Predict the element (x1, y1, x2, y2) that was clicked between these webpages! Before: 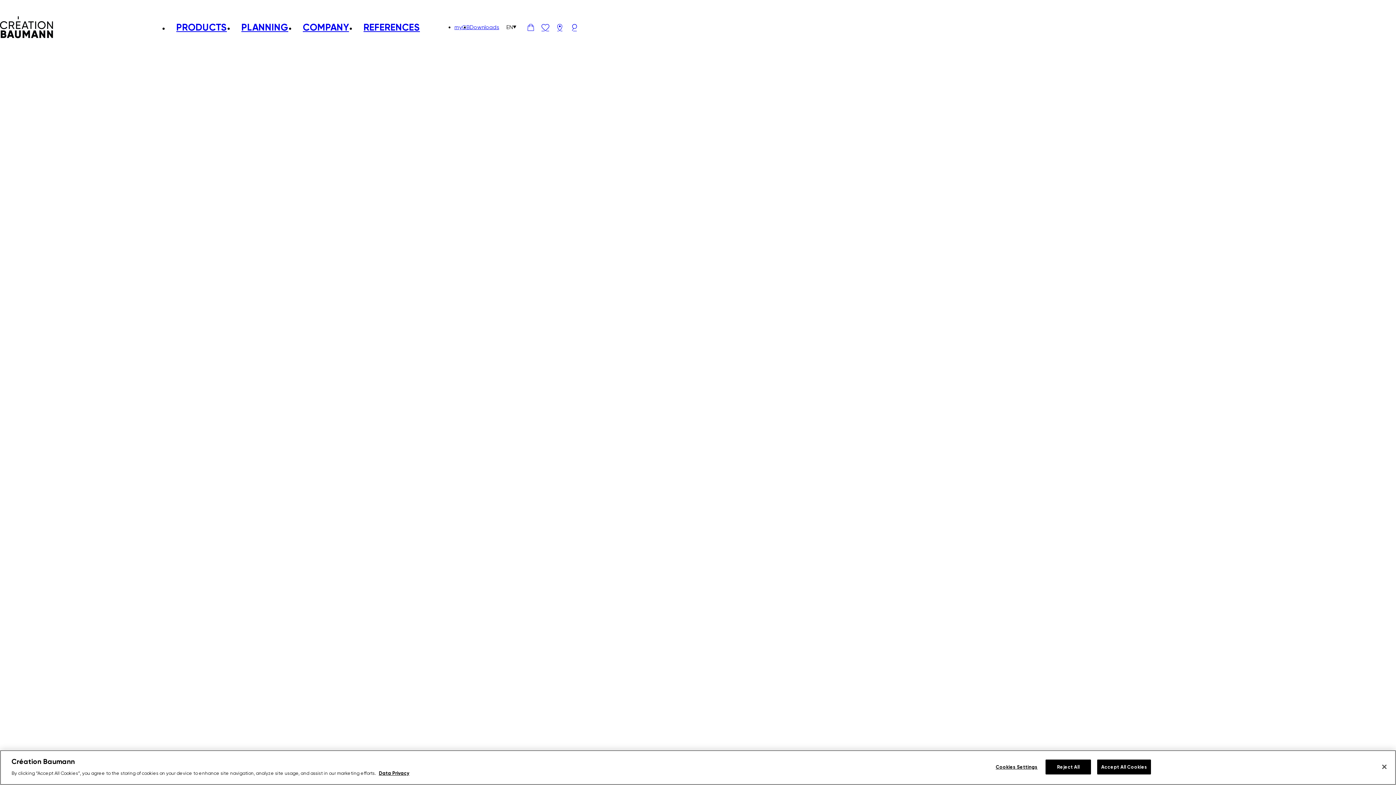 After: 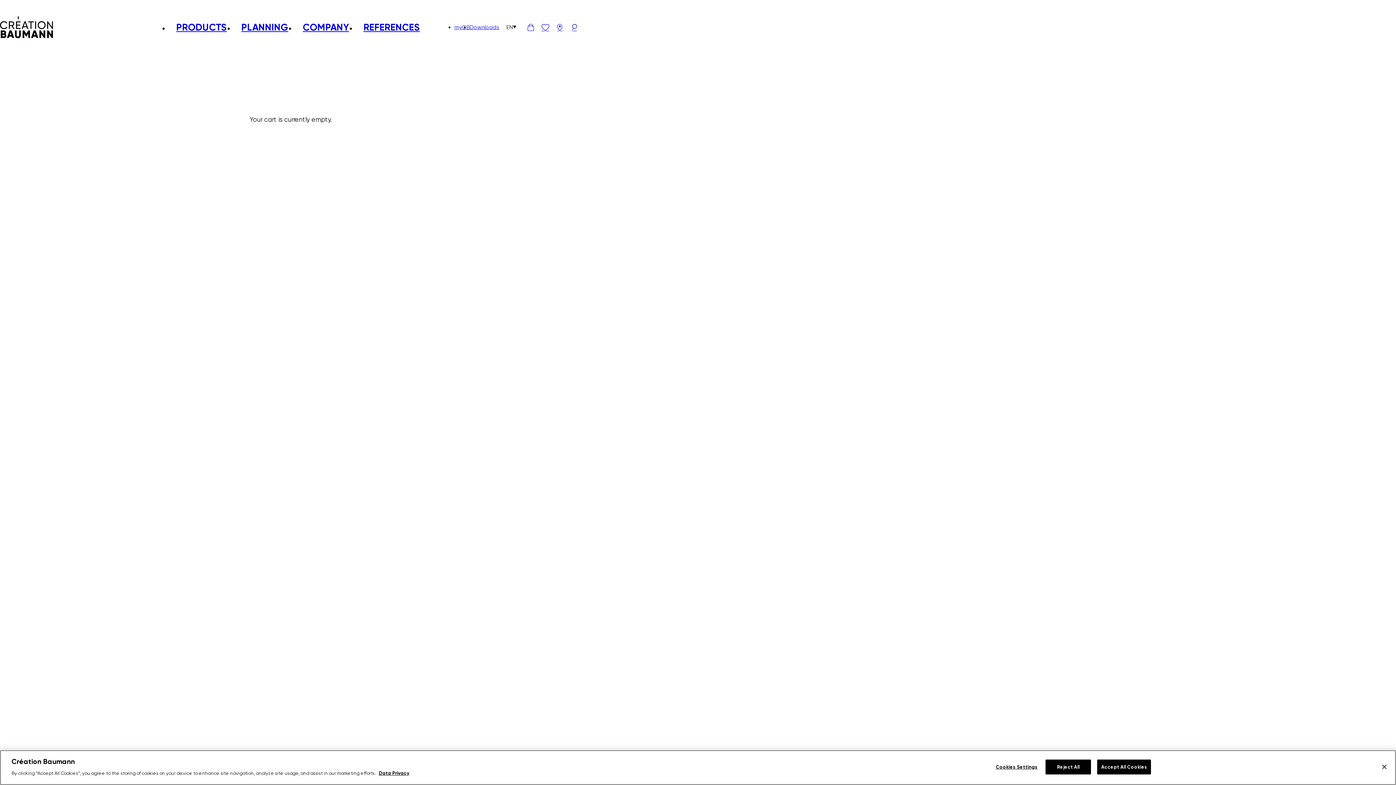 Action: bbox: (523, 20, 538, 34)